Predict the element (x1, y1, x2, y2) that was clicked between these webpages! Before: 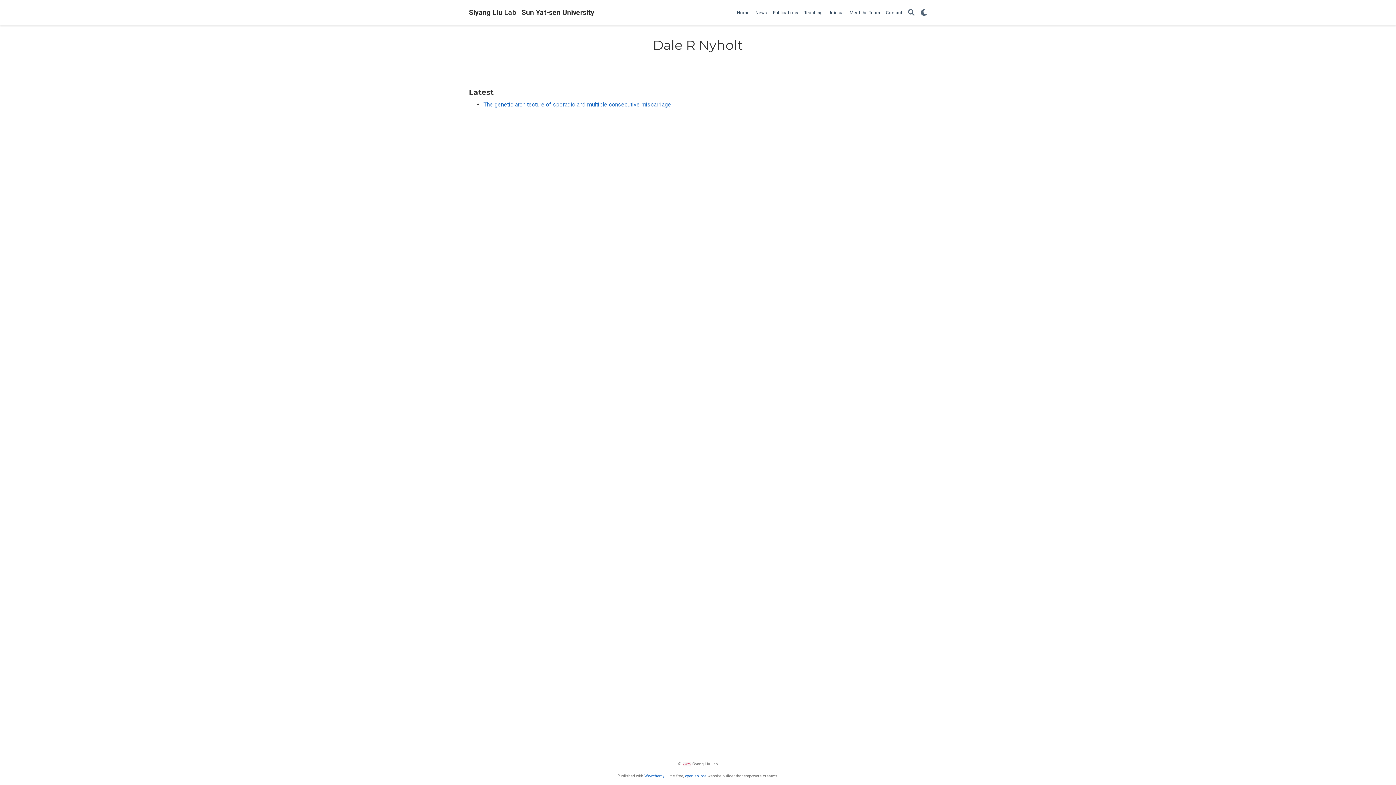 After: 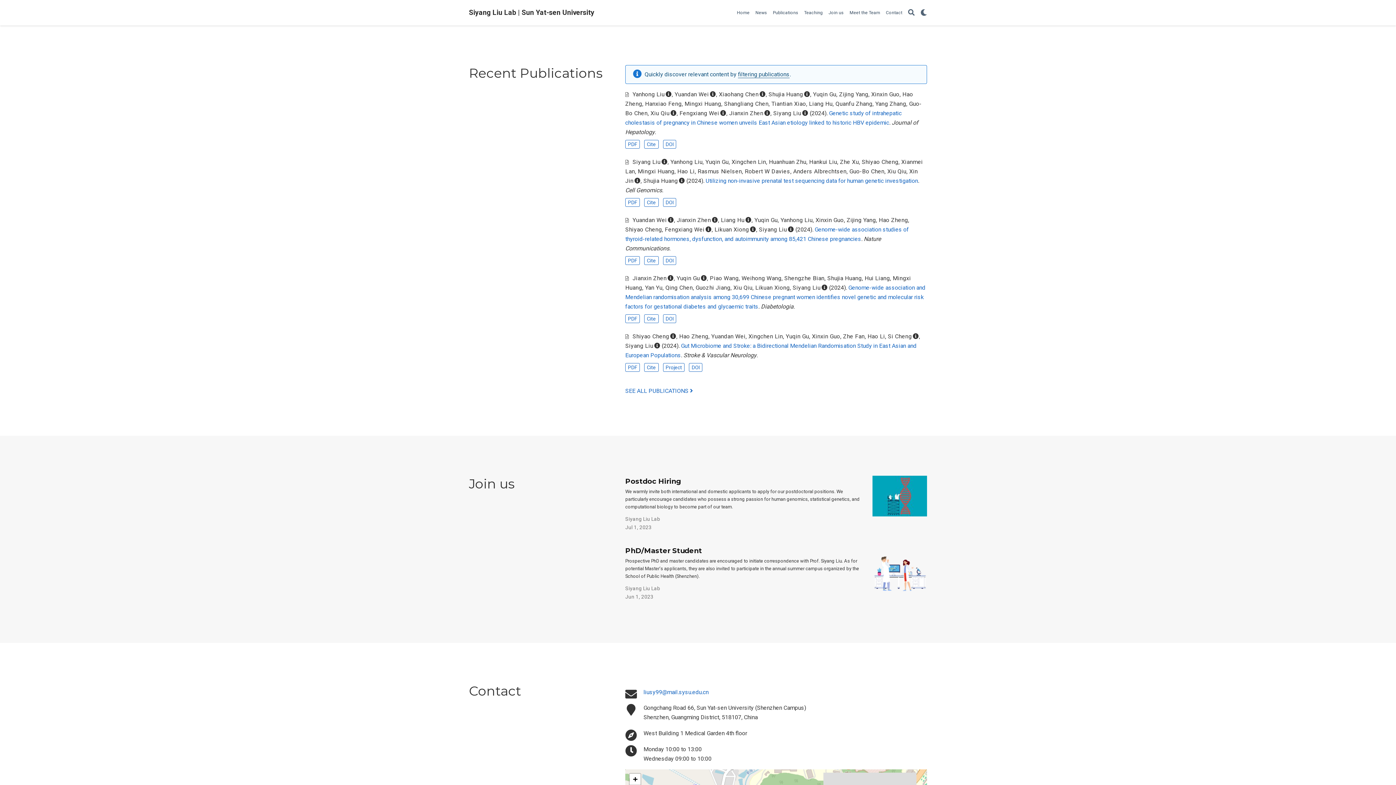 Action: bbox: (770, 7, 801, 18) label: Publications